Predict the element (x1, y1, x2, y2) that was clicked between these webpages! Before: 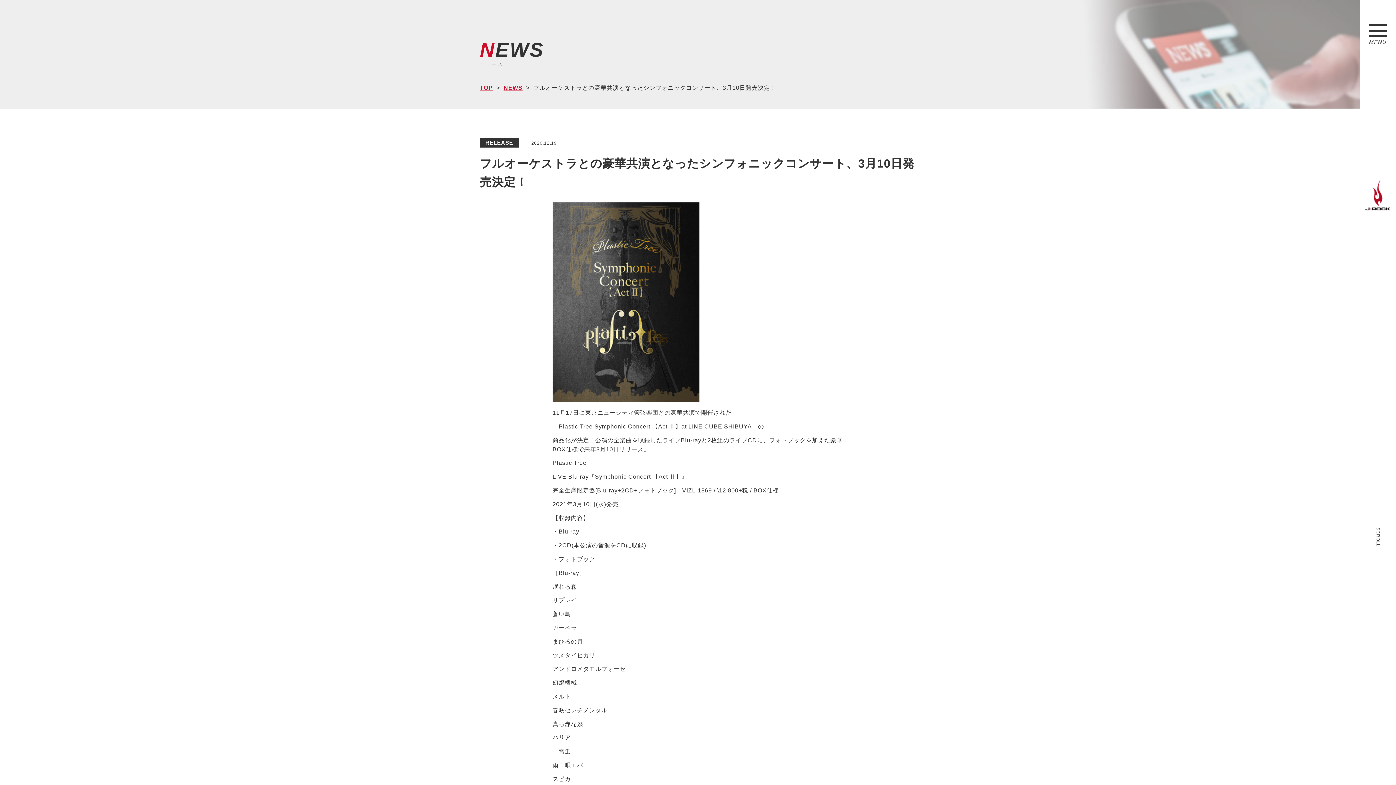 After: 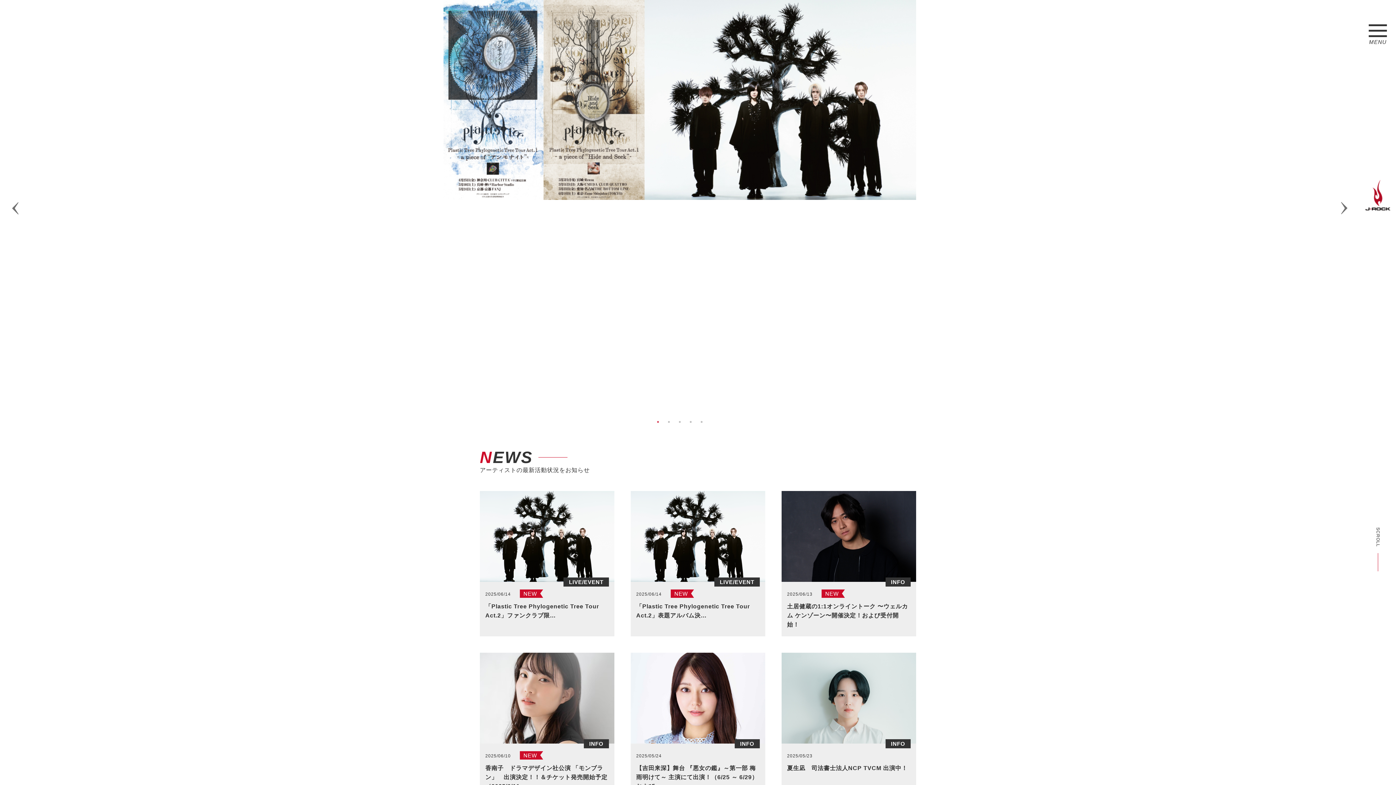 Action: label: NEWS
ニュース bbox: (480, 40, 916, 68)